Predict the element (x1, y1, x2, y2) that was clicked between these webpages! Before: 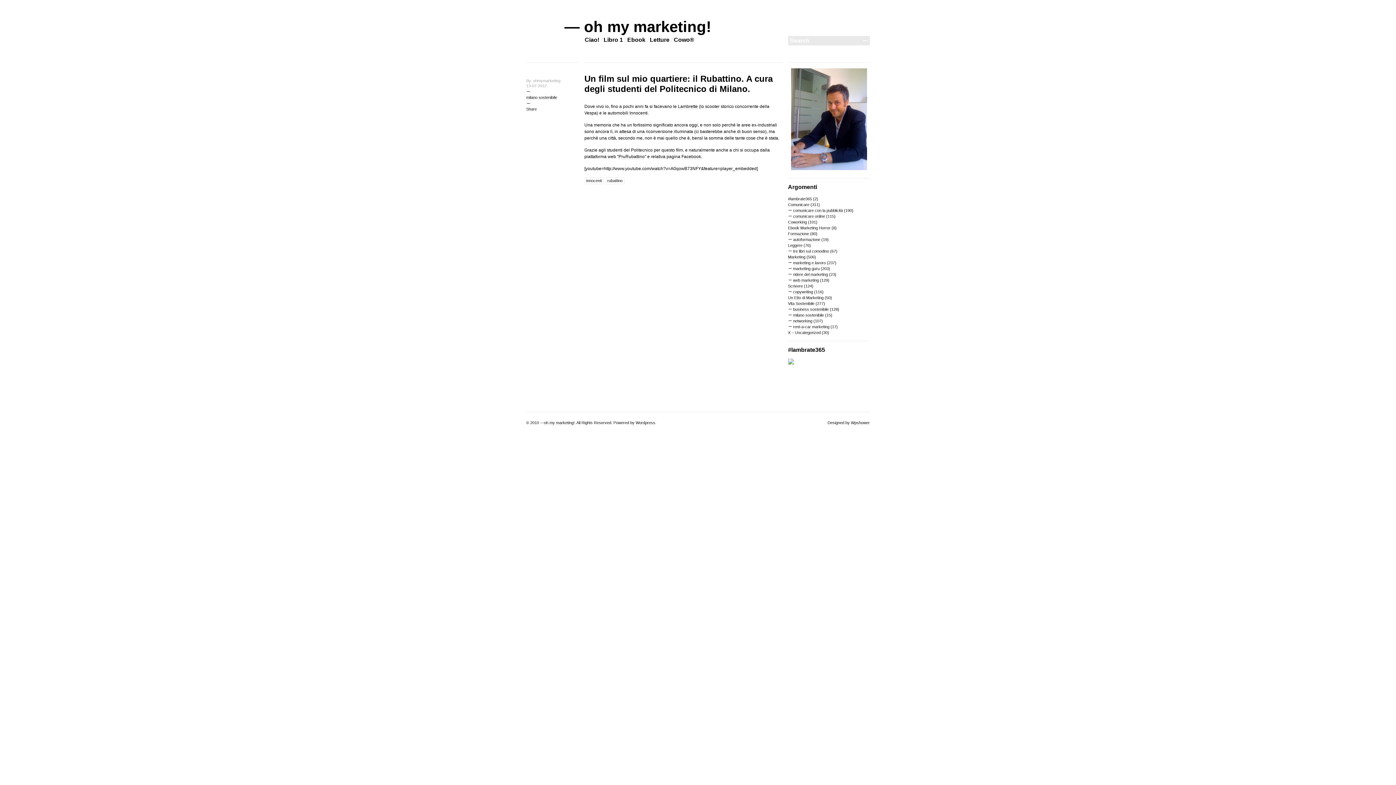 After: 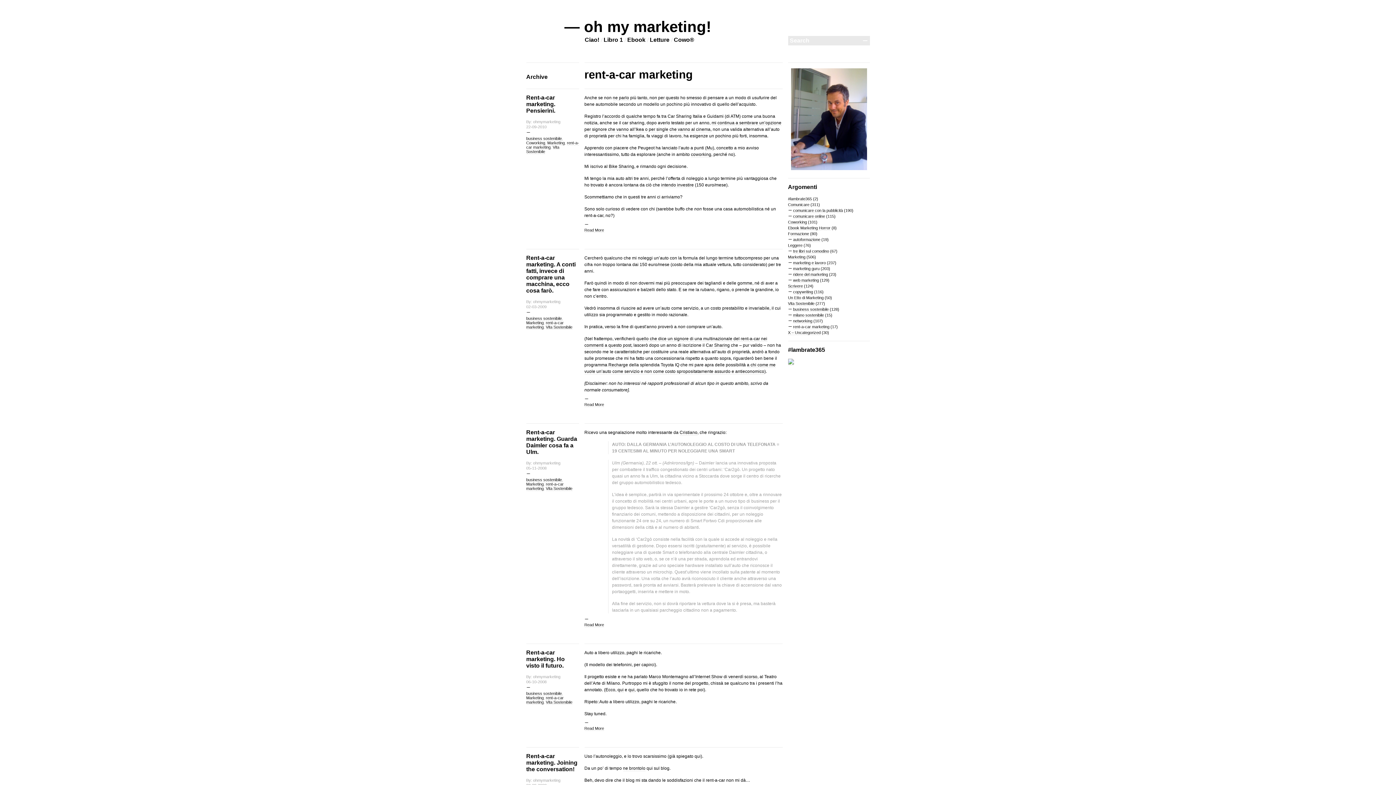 Action: bbox: (793, 324, 829, 329) label: rent-a-car marketing